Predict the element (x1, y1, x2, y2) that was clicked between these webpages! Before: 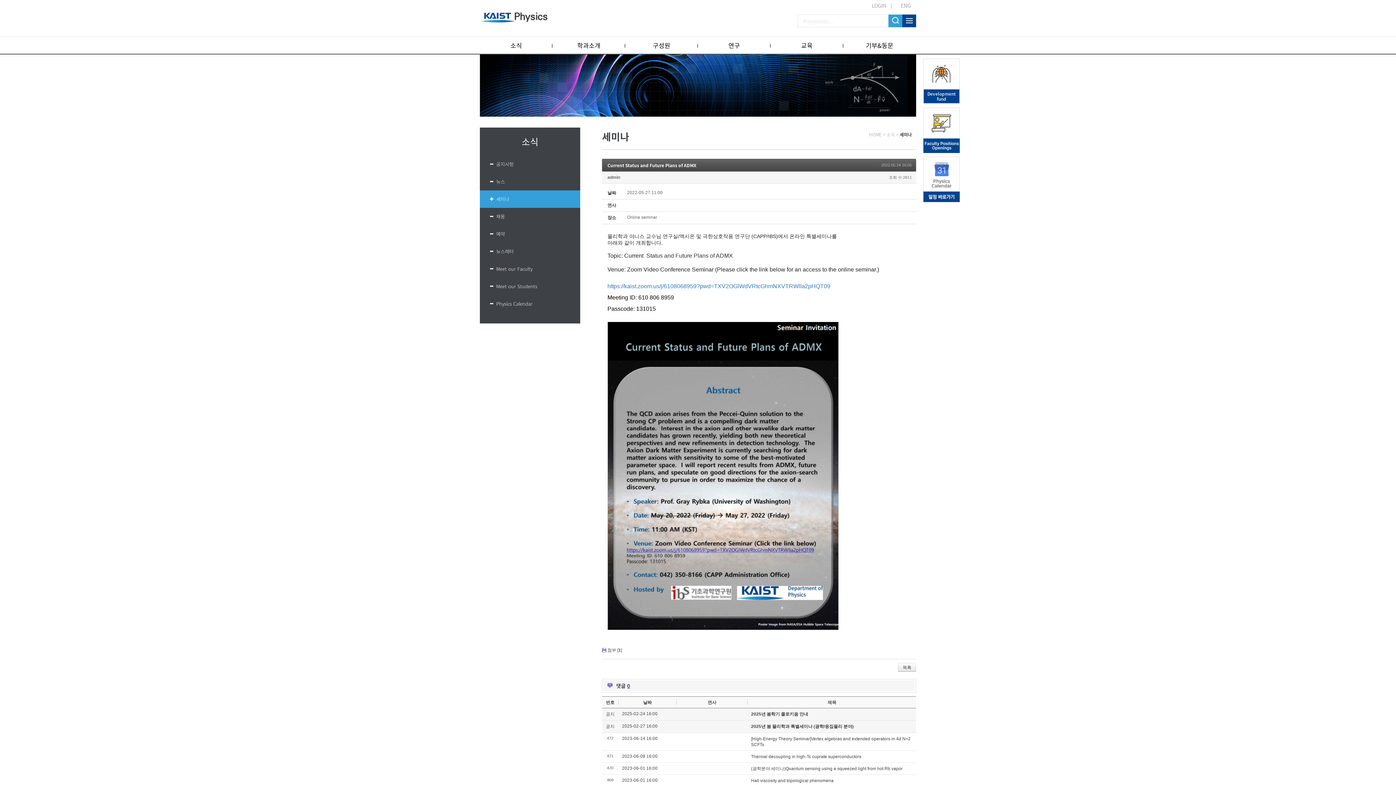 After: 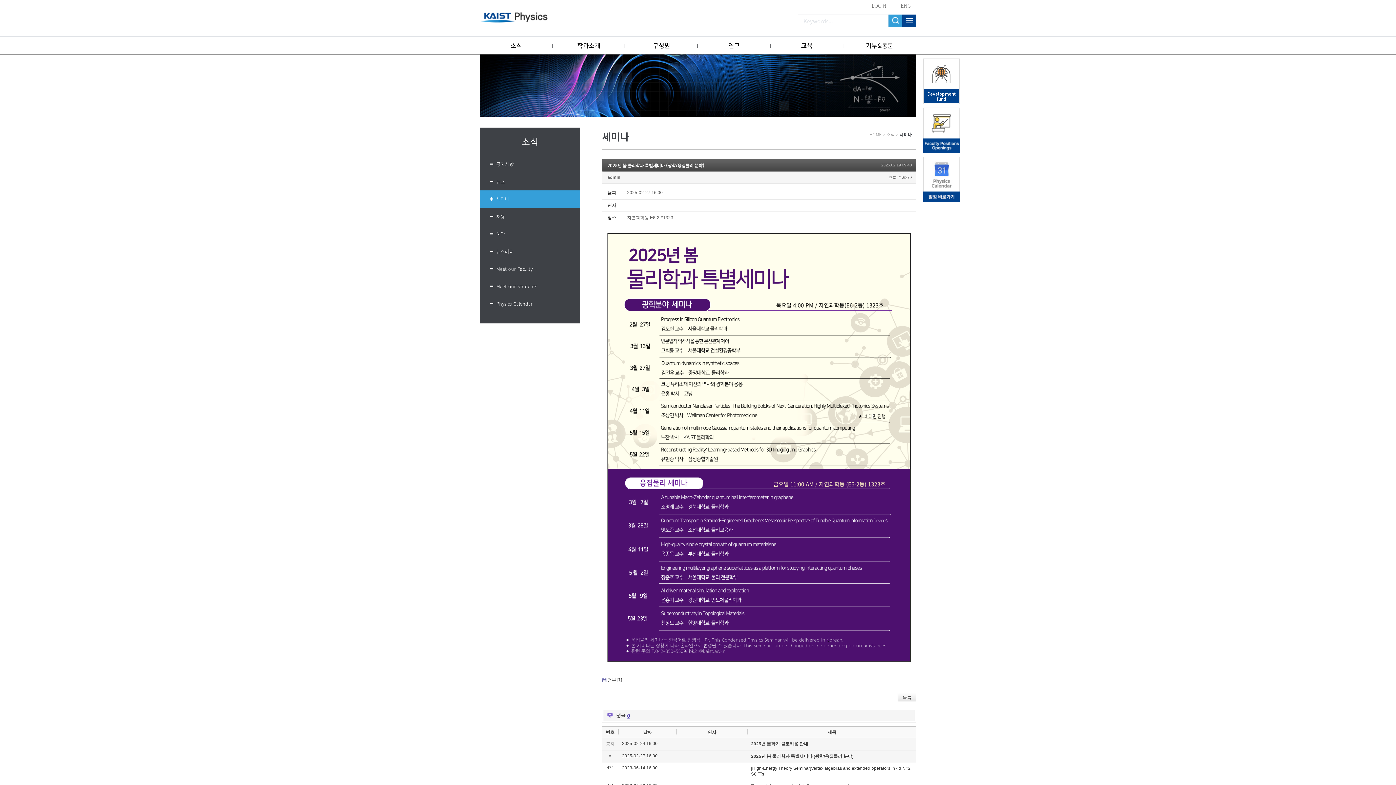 Action: bbox: (751, 724, 853, 729) label: 2025년 봄 물리학과 특별세미나 (광학/응집물리 분야)